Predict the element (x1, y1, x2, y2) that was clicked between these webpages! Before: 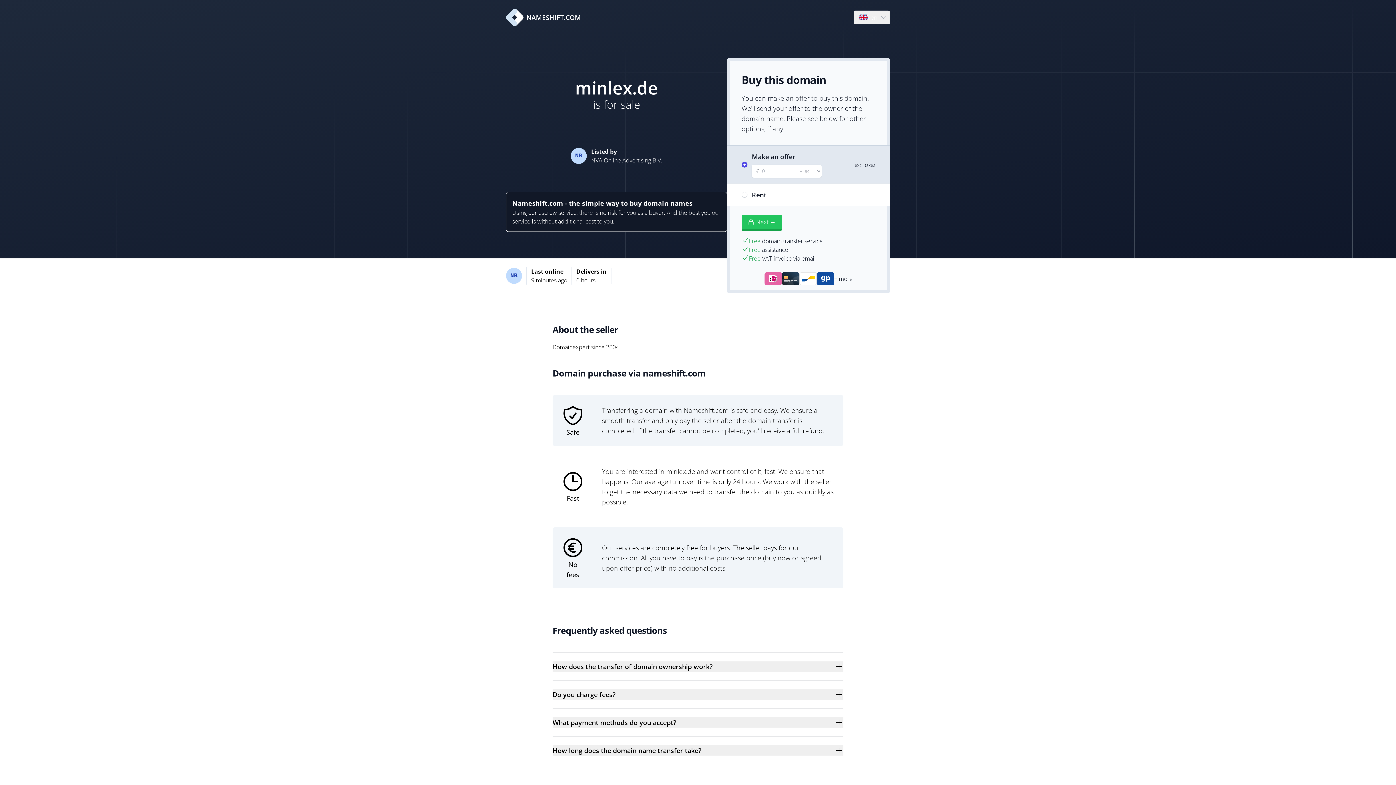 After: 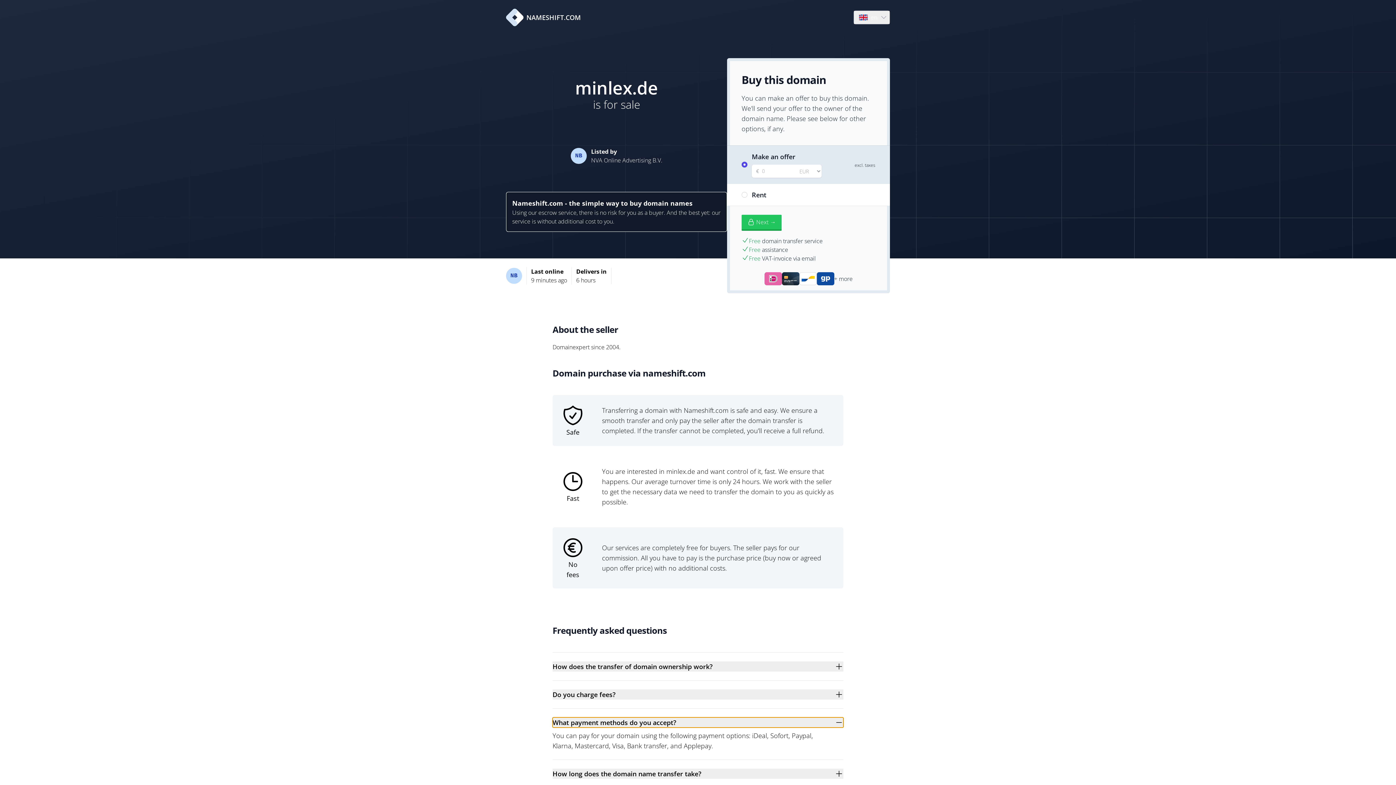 Action: label: What payment methods do you accept? bbox: (552, 717, 843, 728)